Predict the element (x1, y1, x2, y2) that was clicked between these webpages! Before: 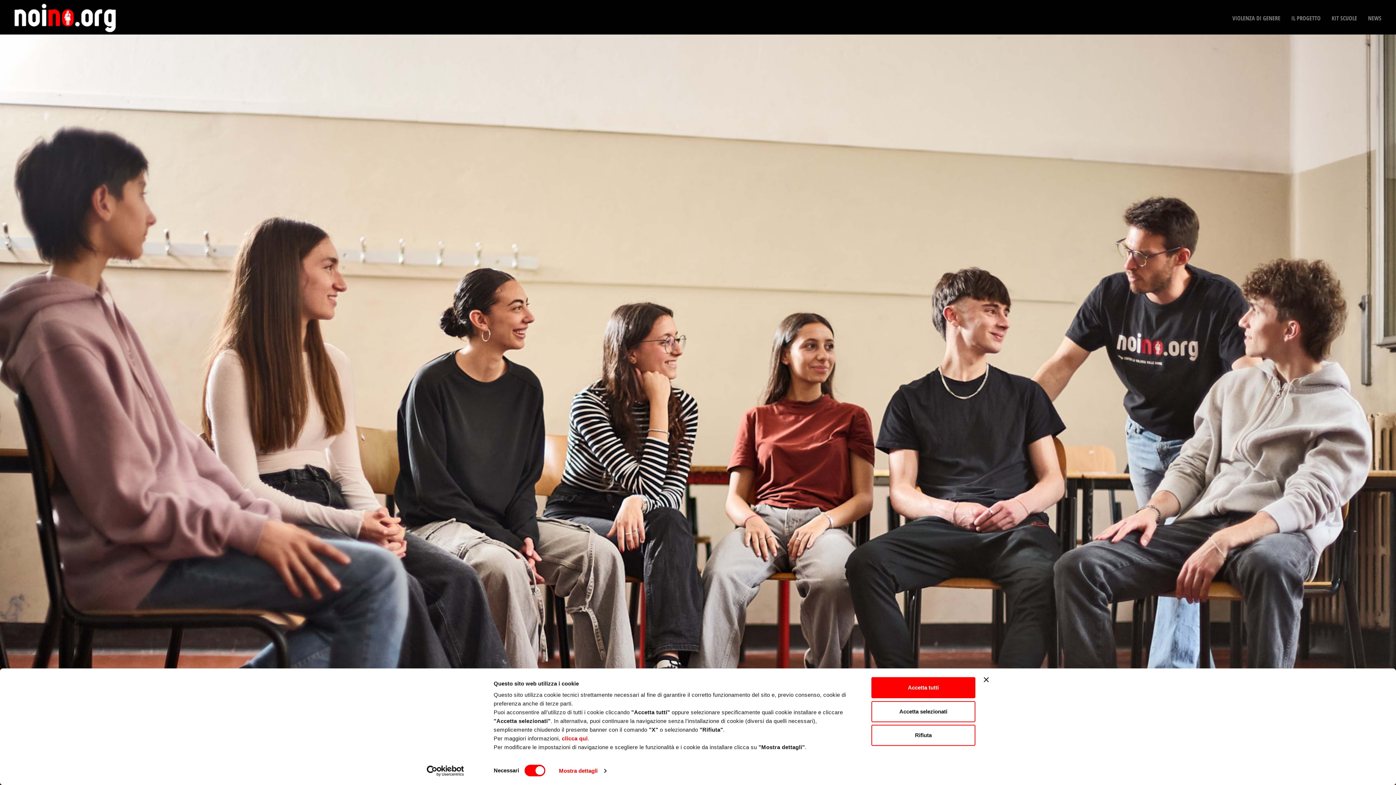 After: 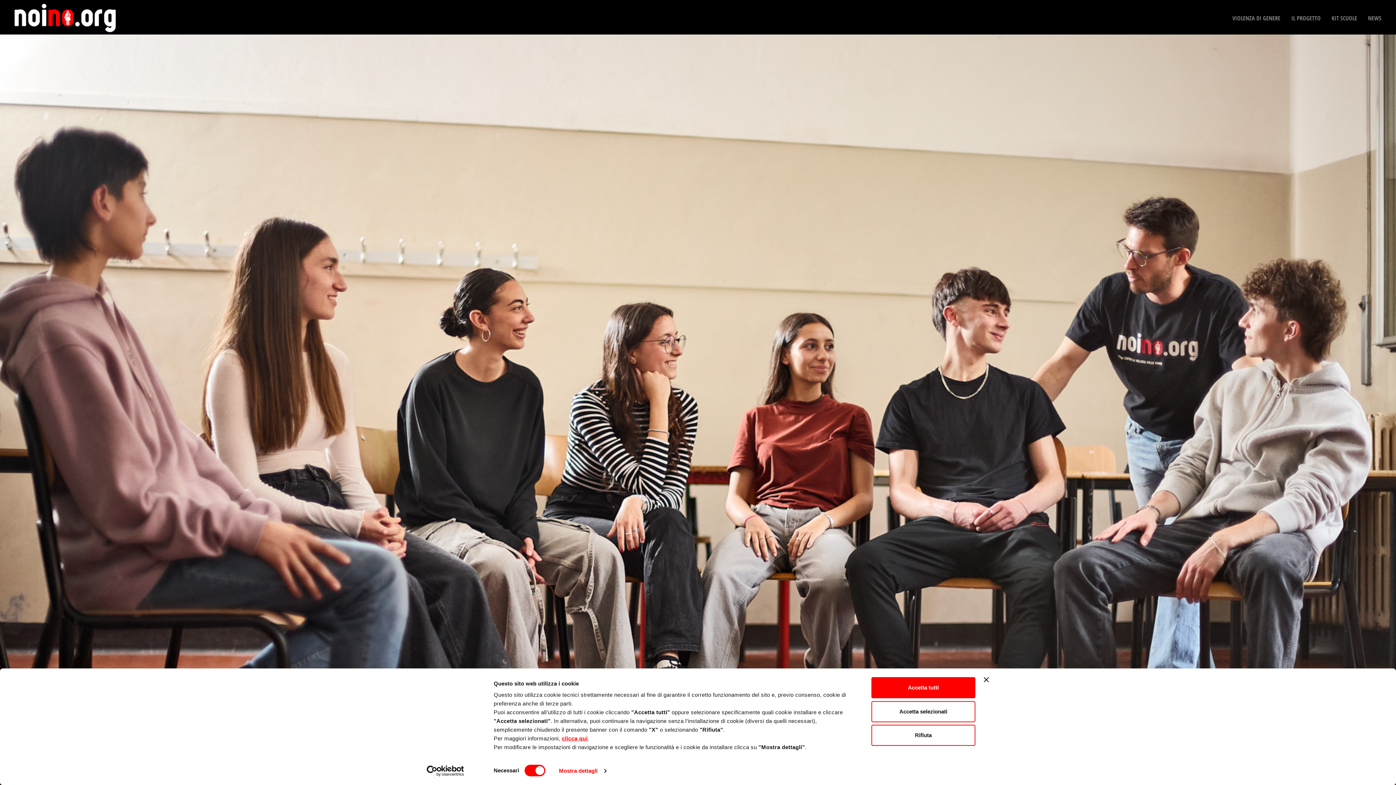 Action: bbox: (562, 735, 587, 741) label: clicca qui